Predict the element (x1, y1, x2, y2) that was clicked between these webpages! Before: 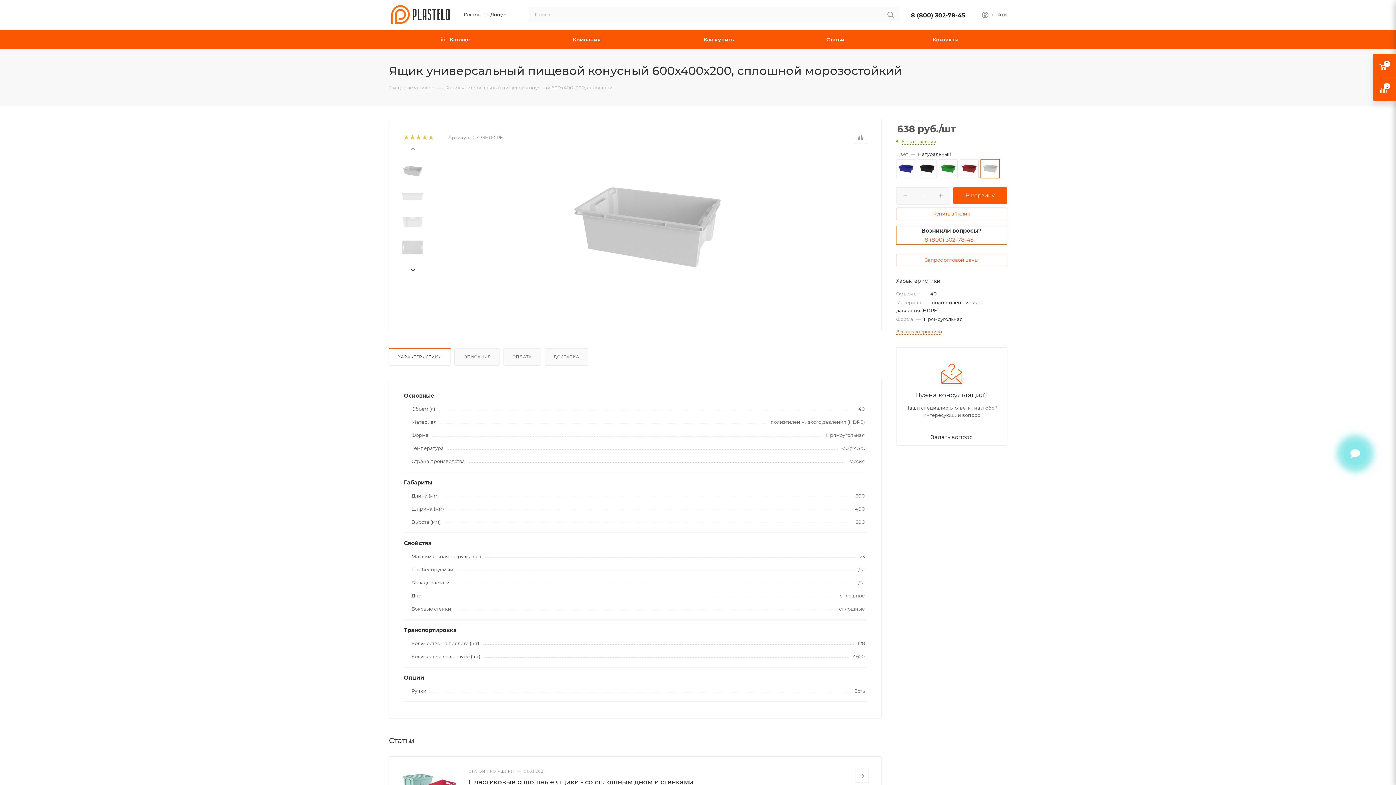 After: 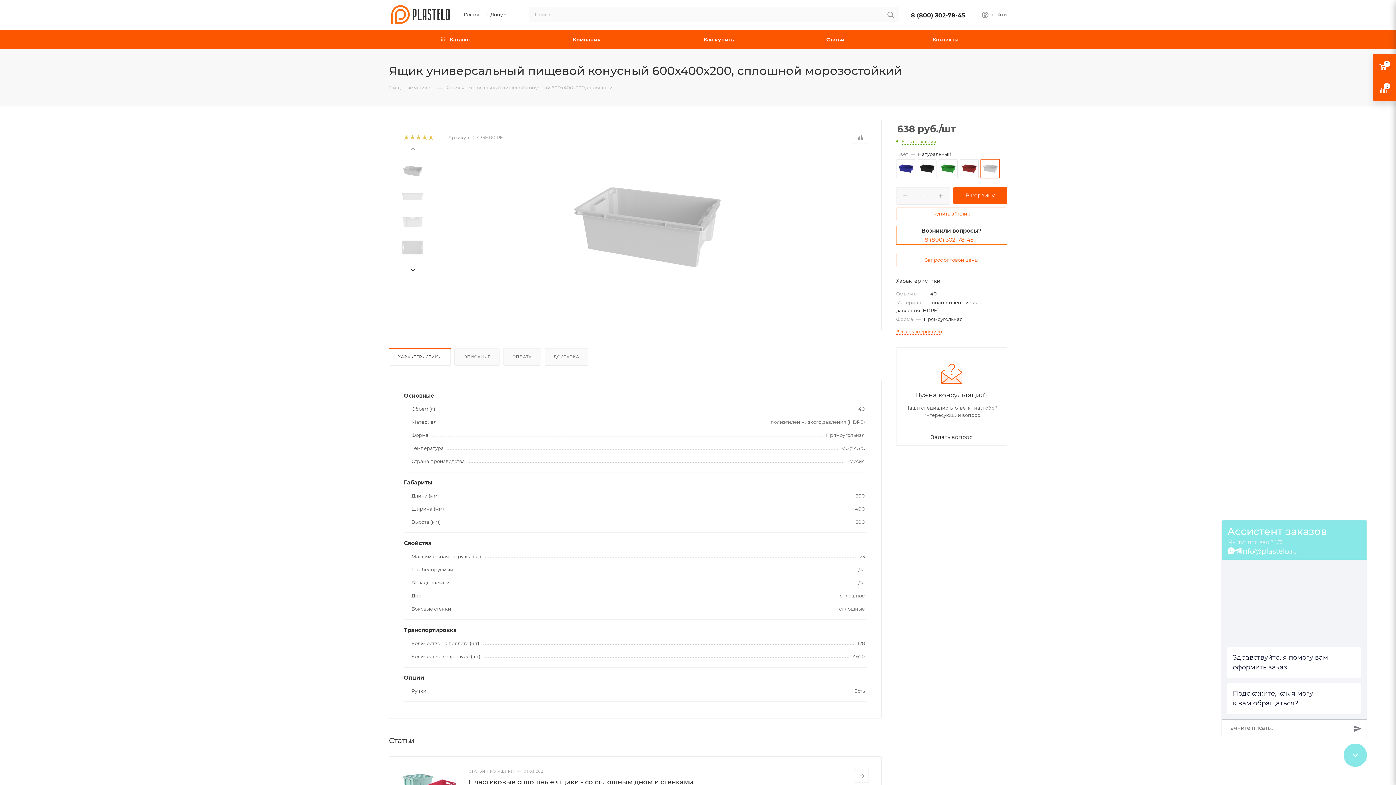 Action: bbox: (405, 141, 420, 155)